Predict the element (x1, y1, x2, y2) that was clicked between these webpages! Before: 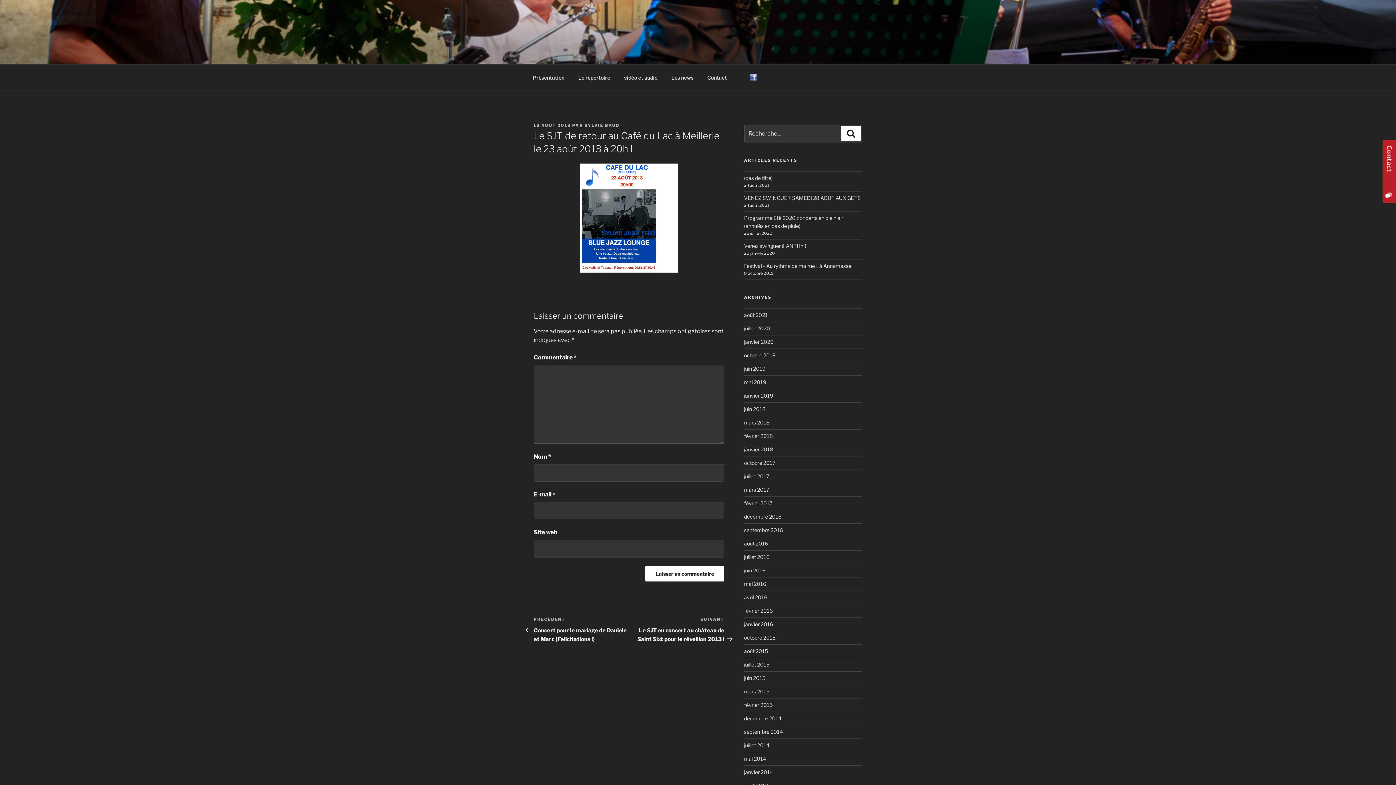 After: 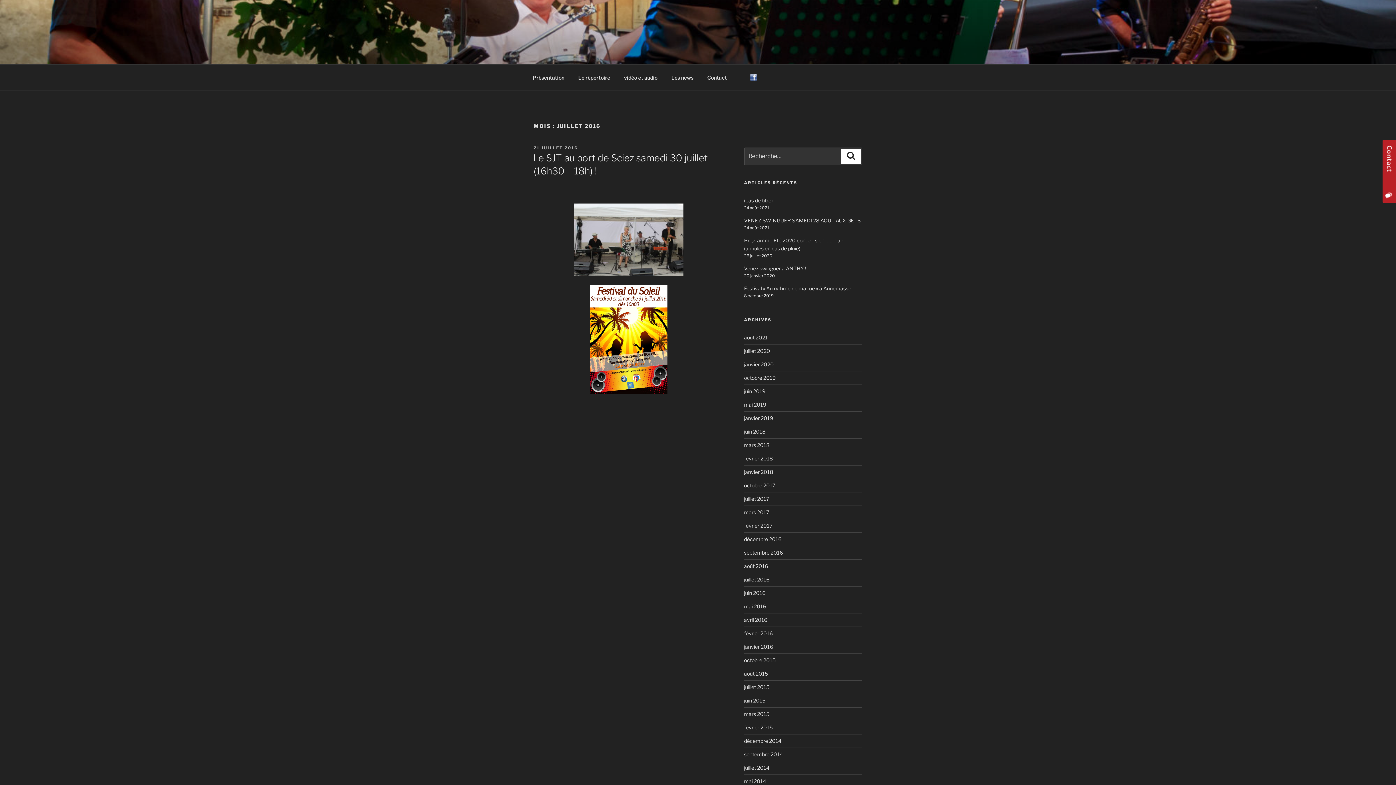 Action: bbox: (744, 554, 769, 560) label: juillet 2016